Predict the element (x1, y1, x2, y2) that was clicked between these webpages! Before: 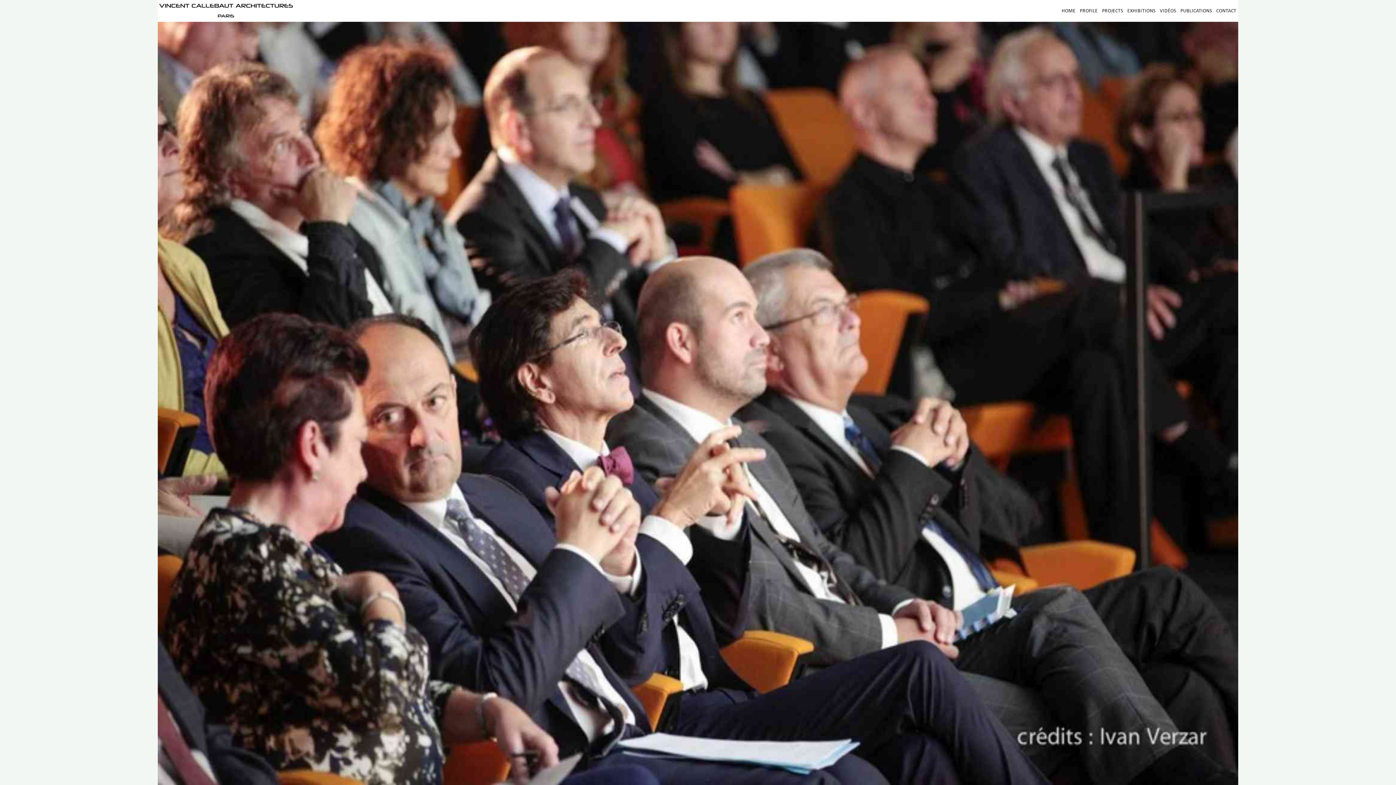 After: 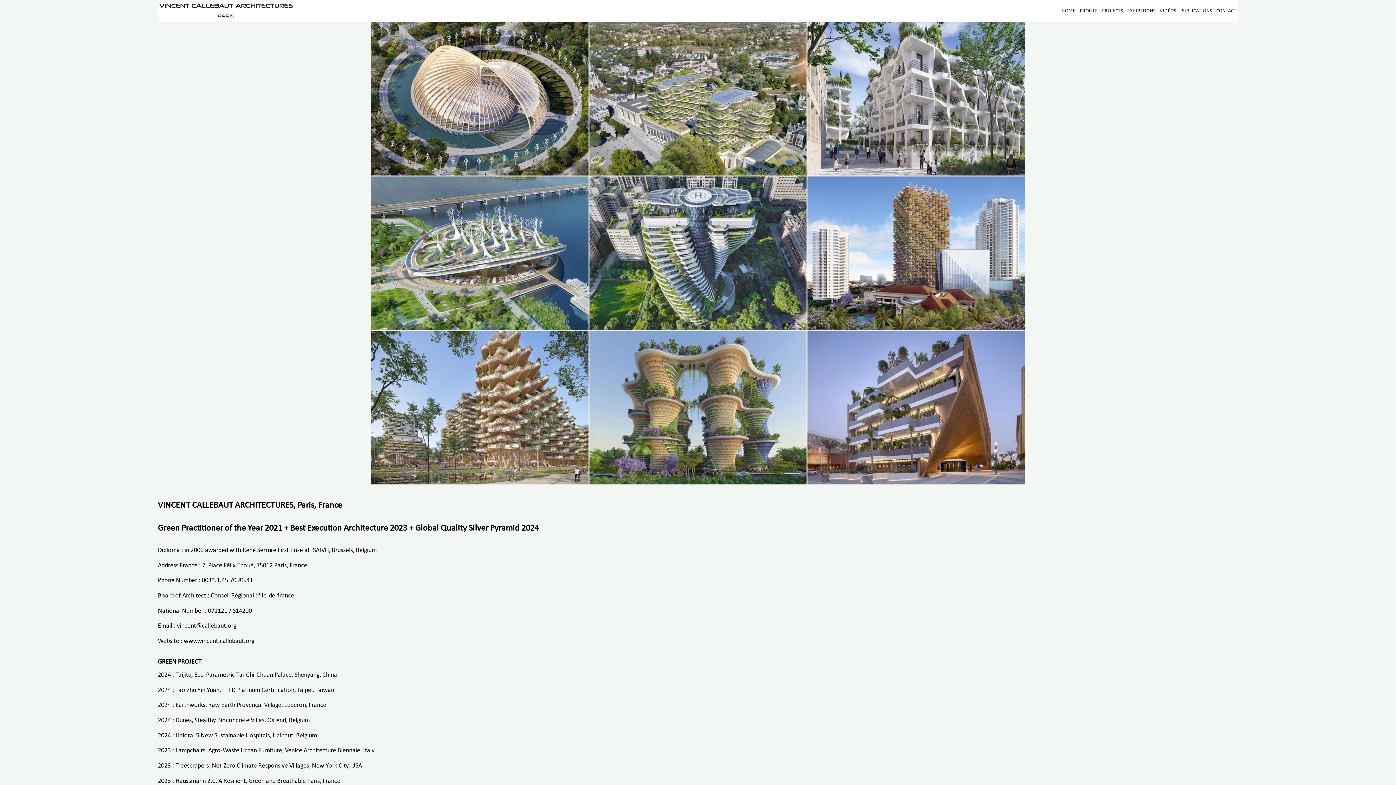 Action: label: PROFILE bbox: (1080, 8, 1098, 13)